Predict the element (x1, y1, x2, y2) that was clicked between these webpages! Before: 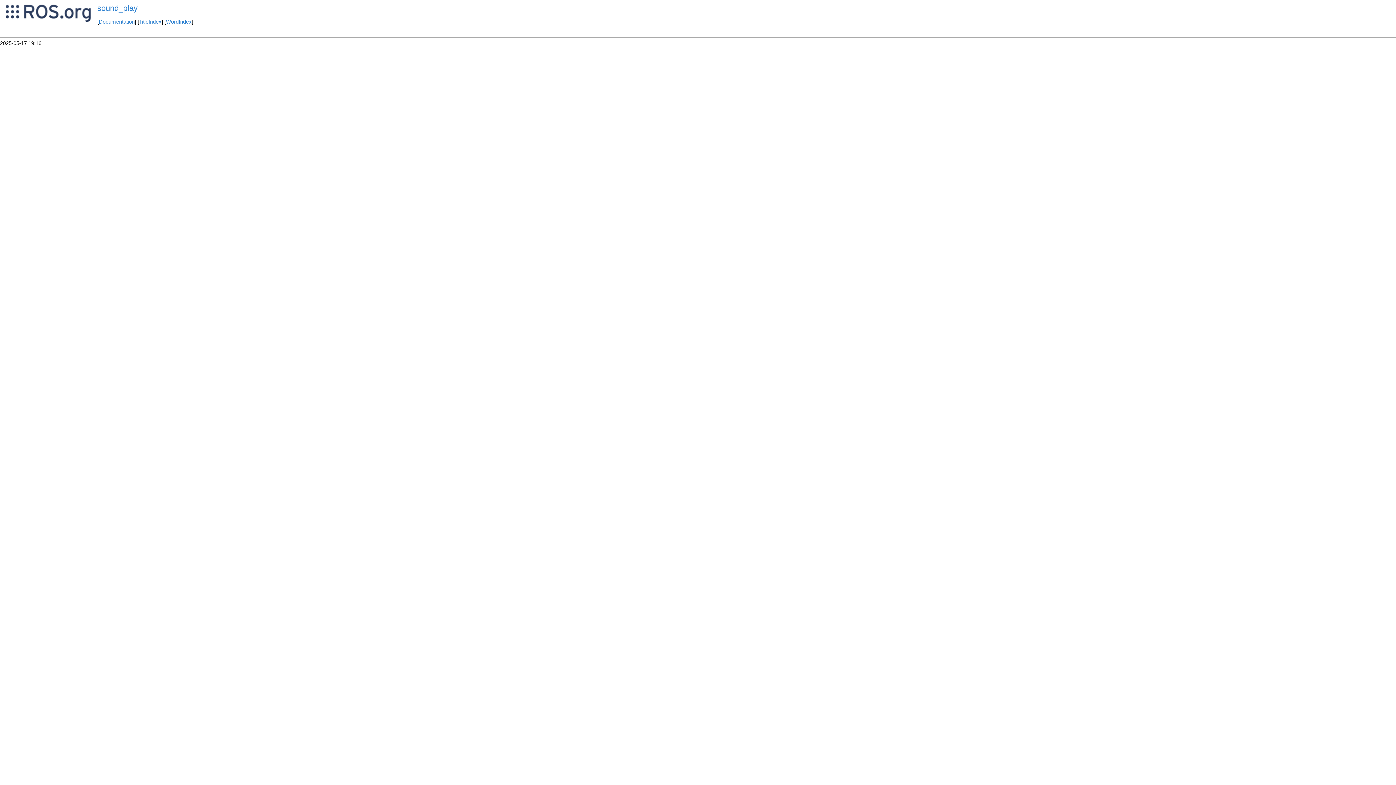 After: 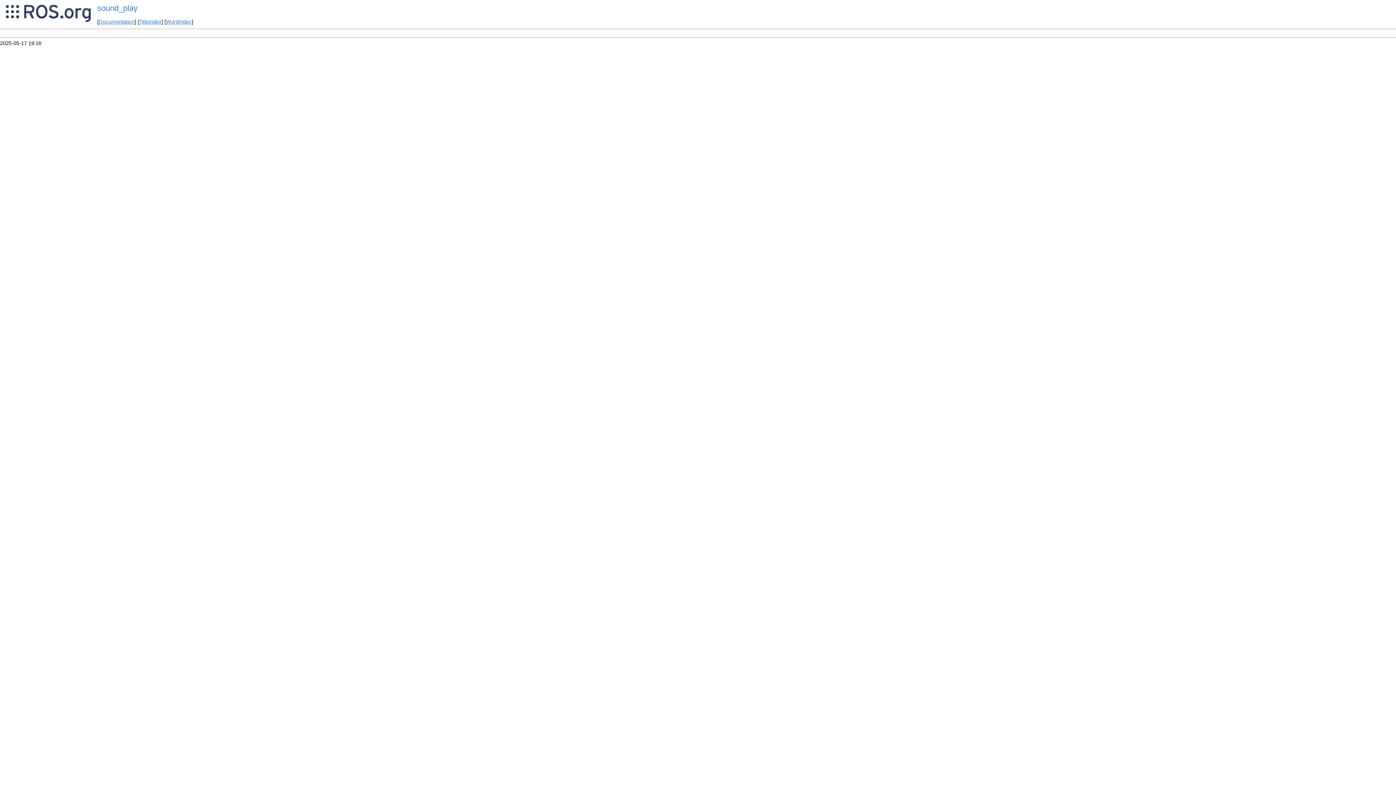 Action: bbox: (97, 3, 137, 12) label: sound_play